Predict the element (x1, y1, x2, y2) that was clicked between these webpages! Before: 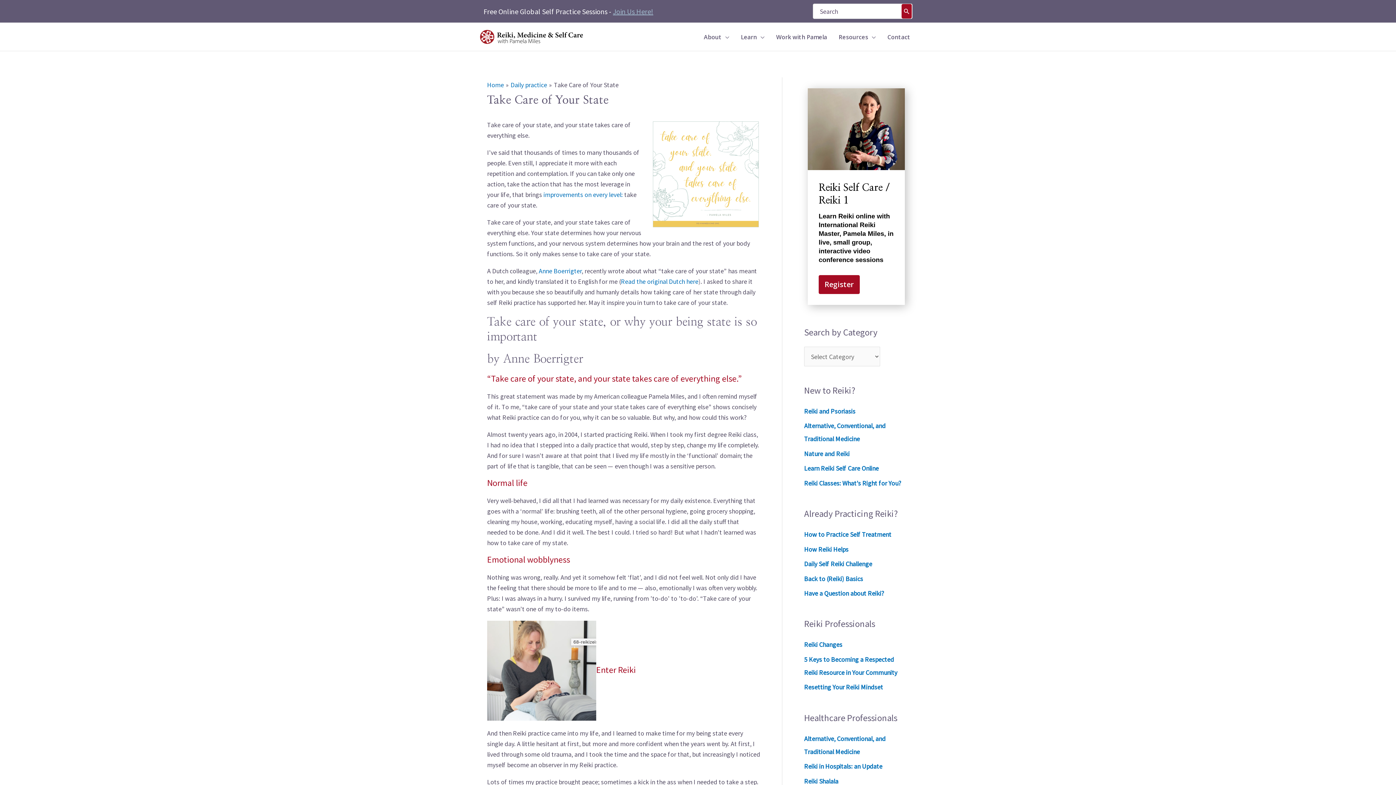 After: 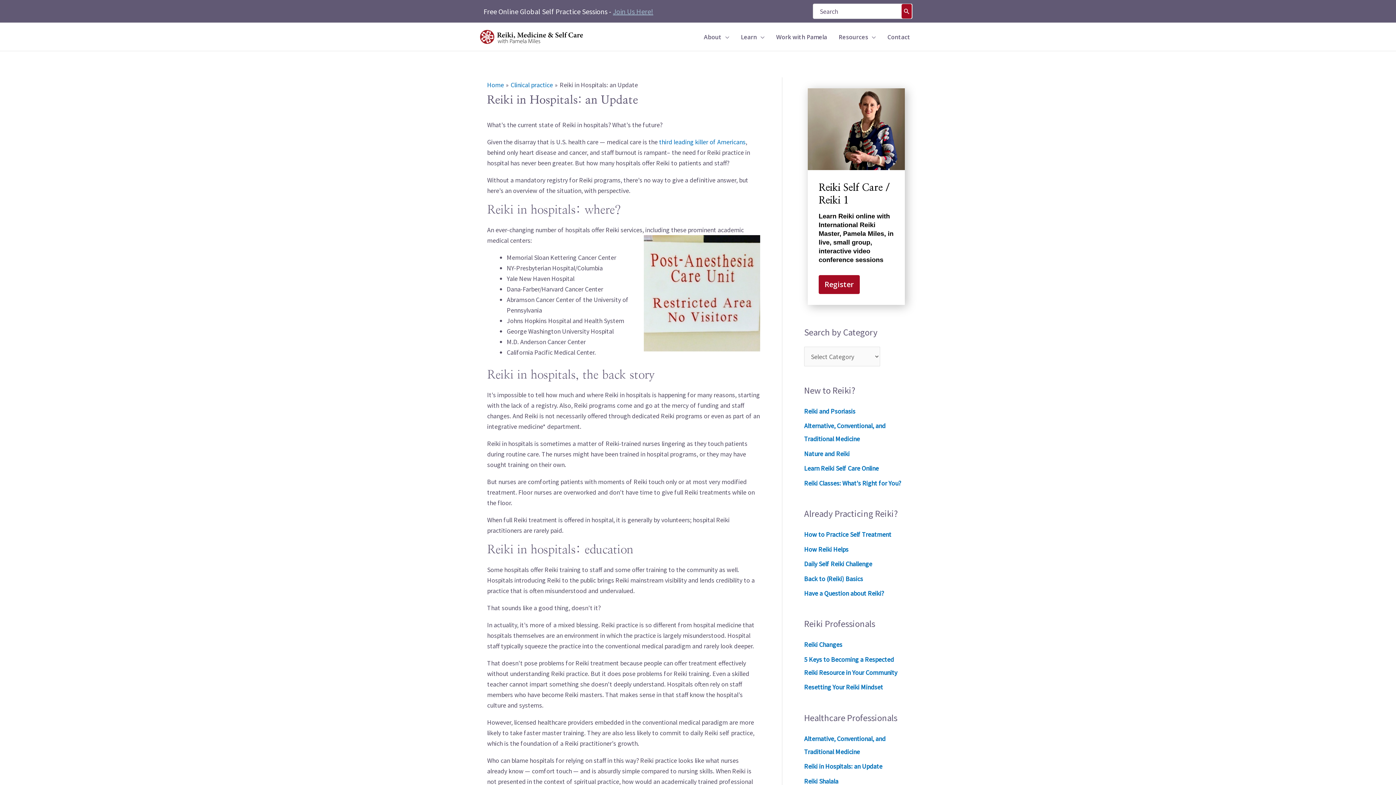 Action: label: Reiki in Hospitals: an Update bbox: (804, 762, 882, 771)